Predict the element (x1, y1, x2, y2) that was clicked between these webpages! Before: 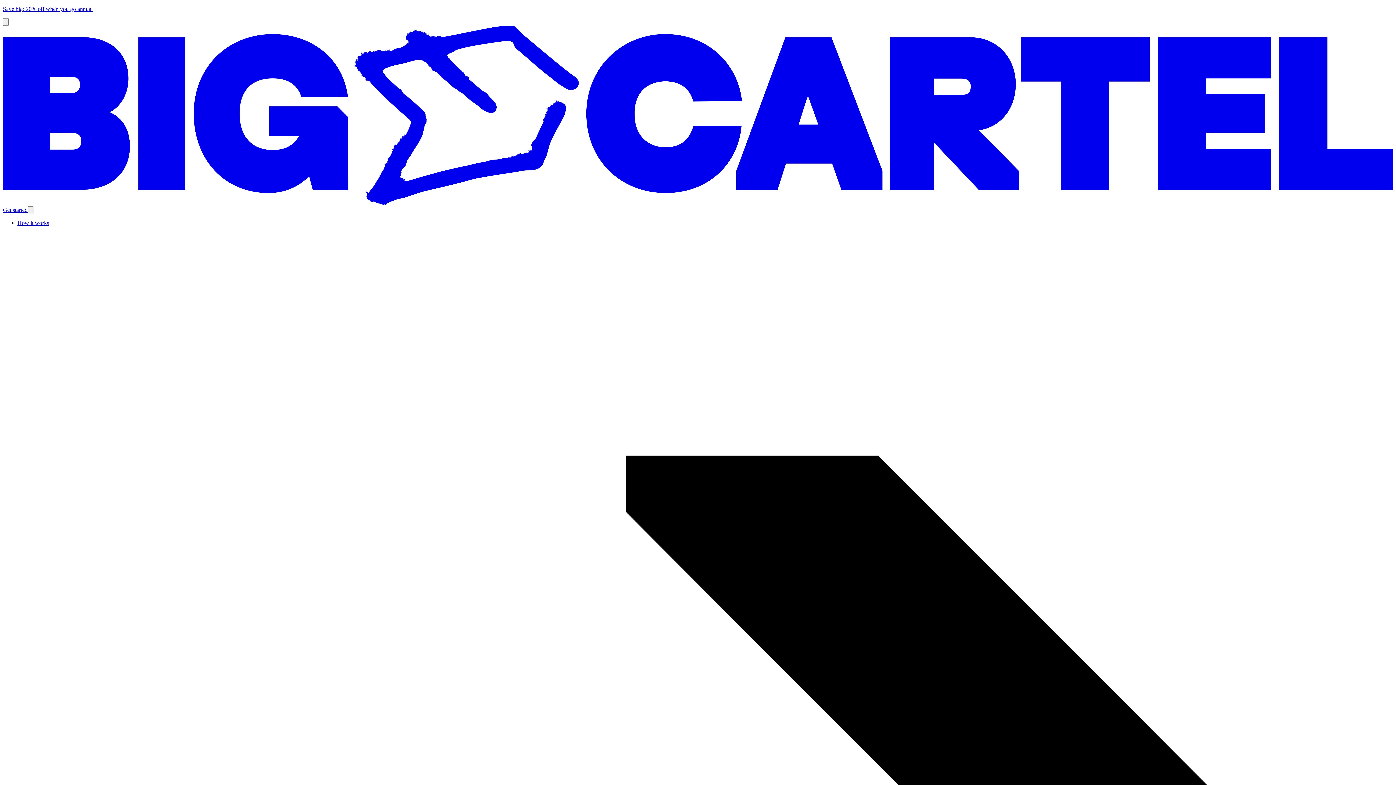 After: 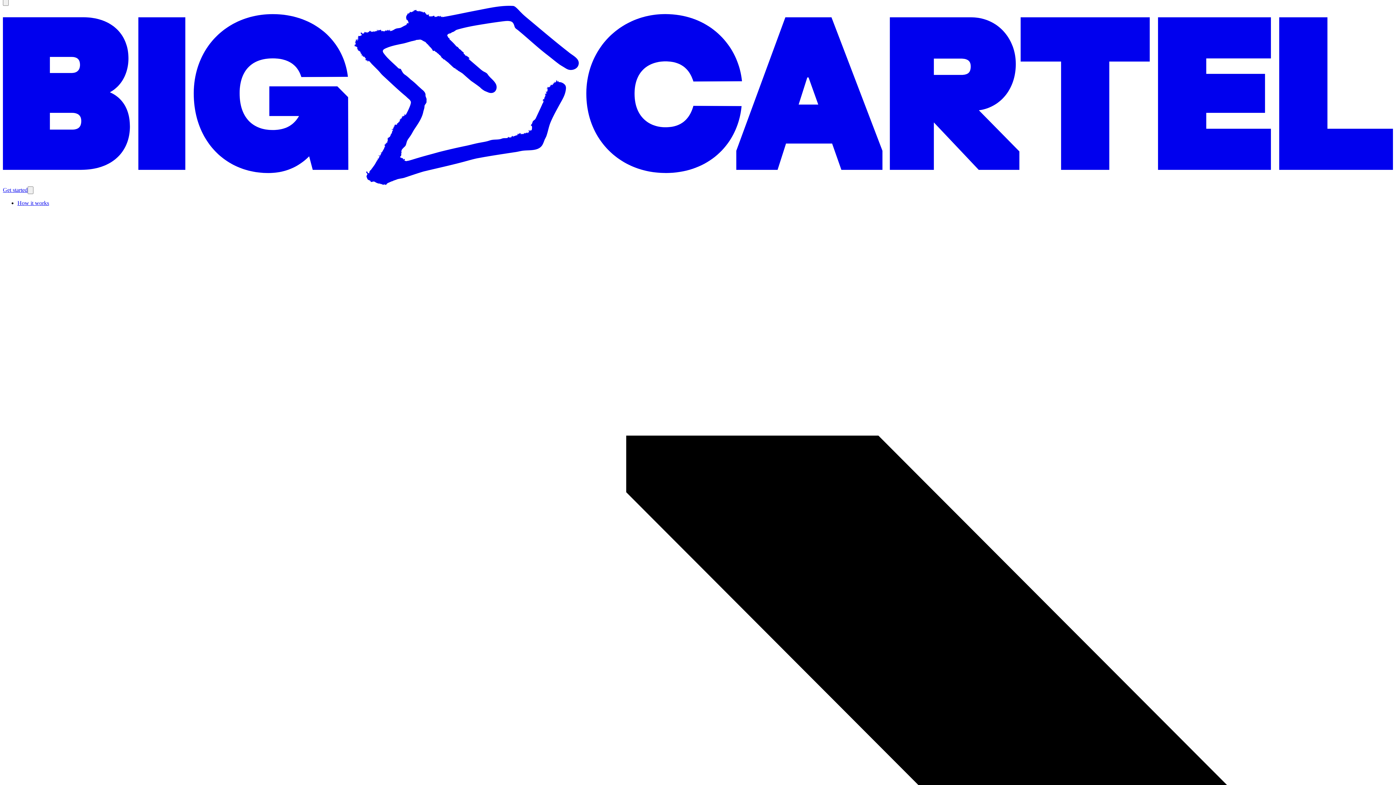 Action: label: Dismiss announcement bbox: (2, 18, 8, 25)